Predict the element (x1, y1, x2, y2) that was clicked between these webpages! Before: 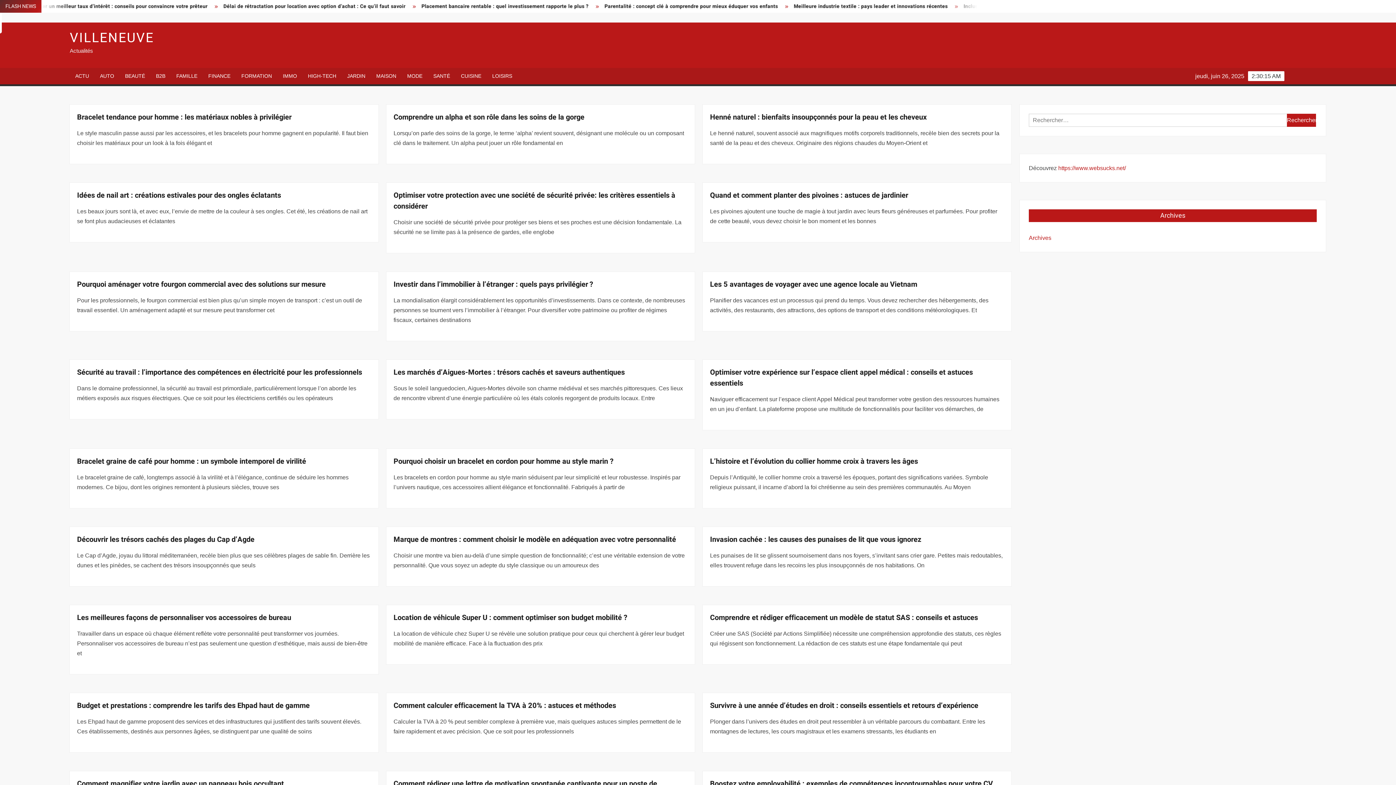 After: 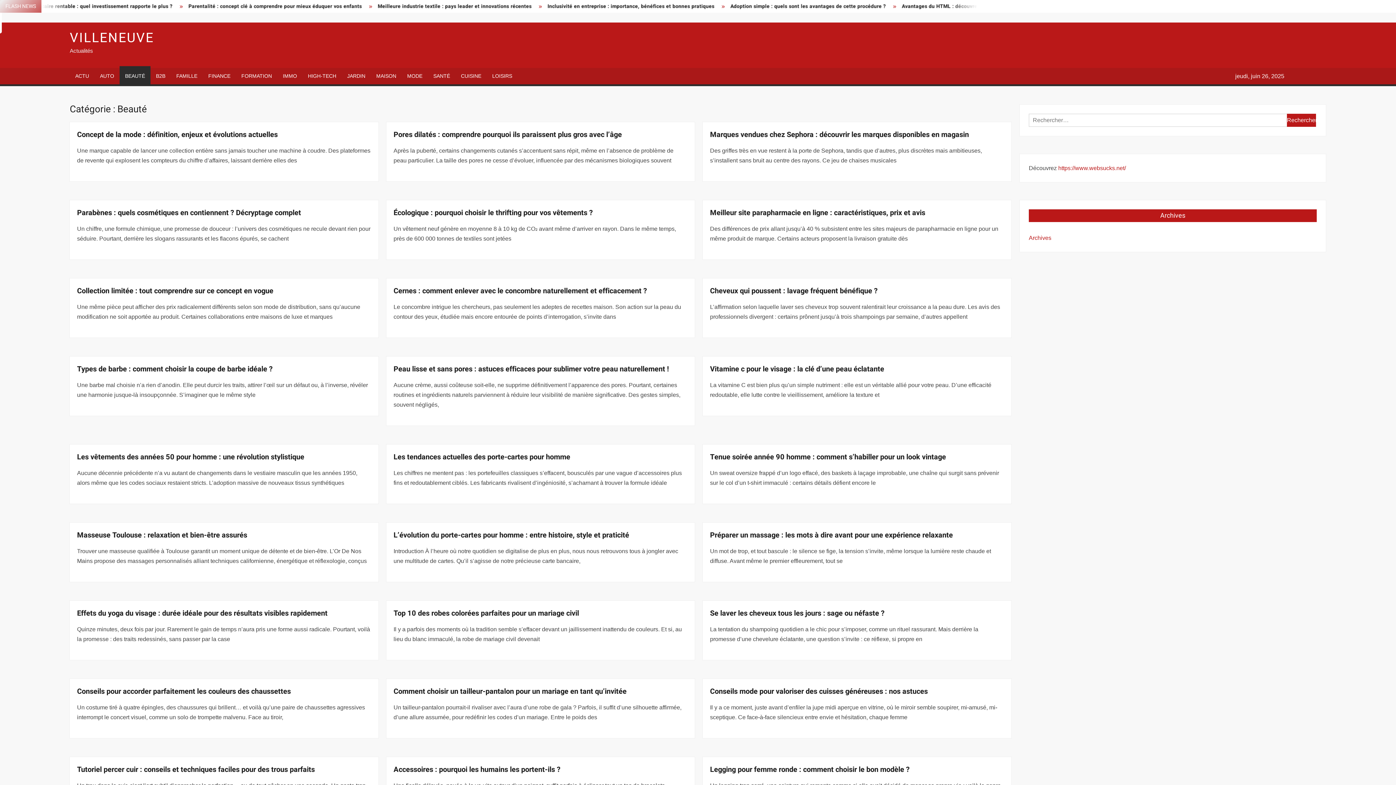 Action: bbox: (119, 68, 150, 84) label: BEAUTÉ